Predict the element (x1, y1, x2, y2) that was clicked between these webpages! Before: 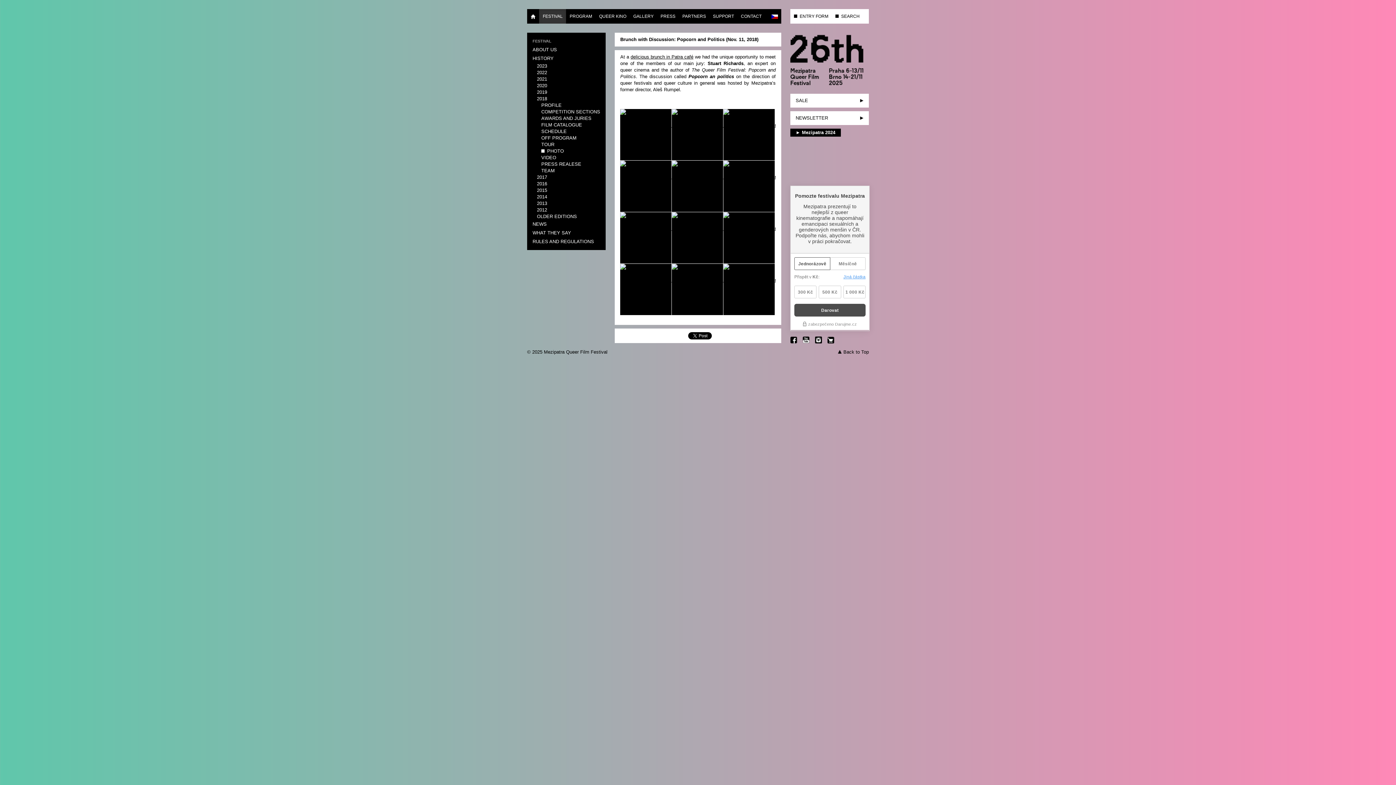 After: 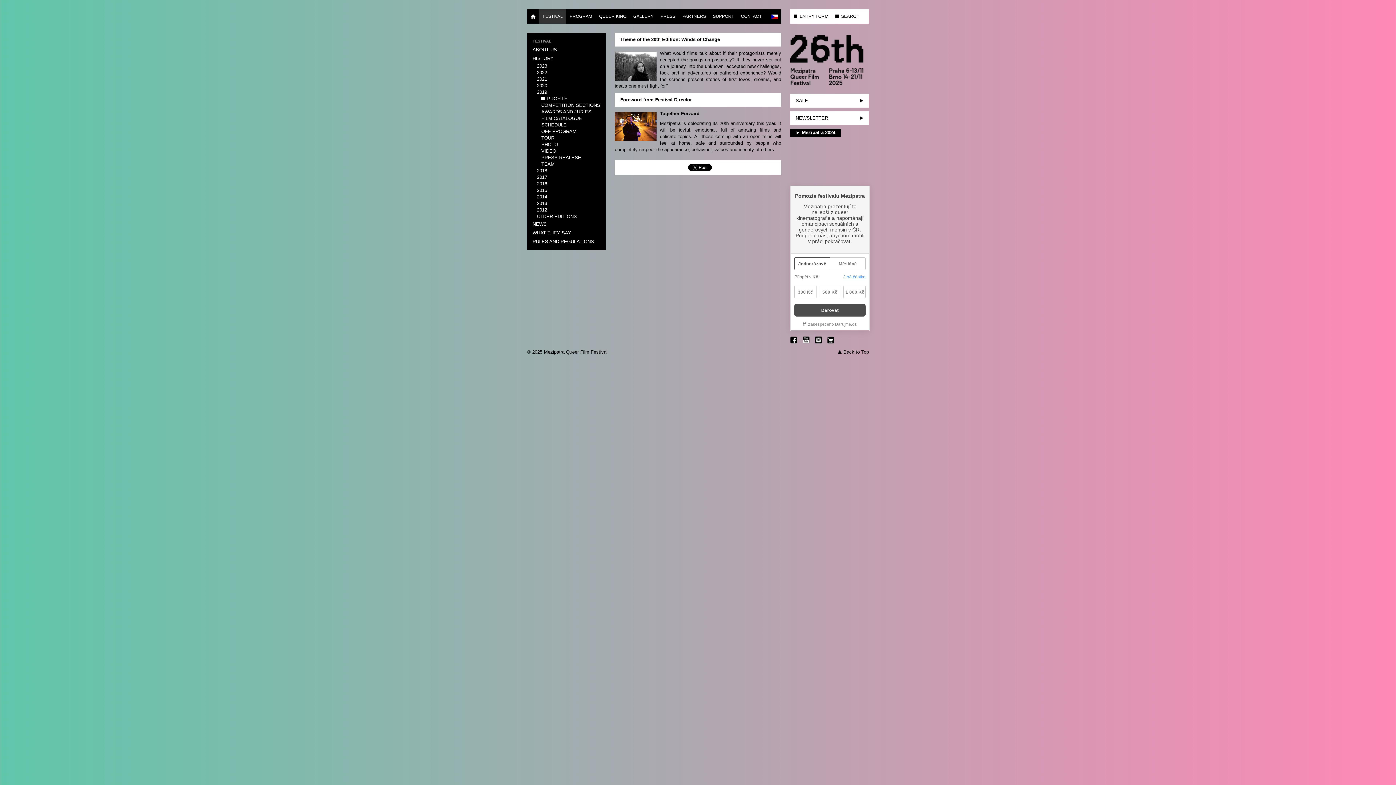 Action: label: 2019 bbox: (537, 89, 547, 94)